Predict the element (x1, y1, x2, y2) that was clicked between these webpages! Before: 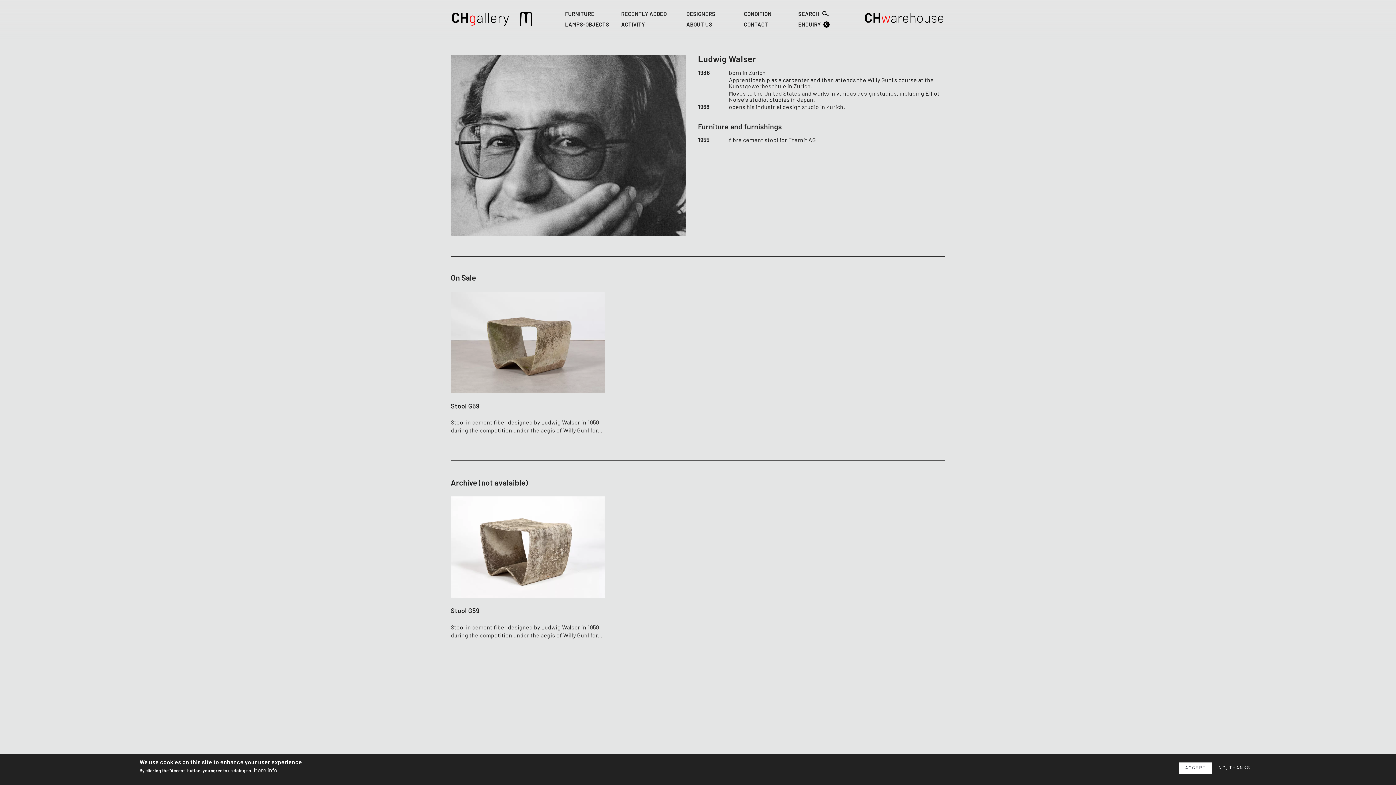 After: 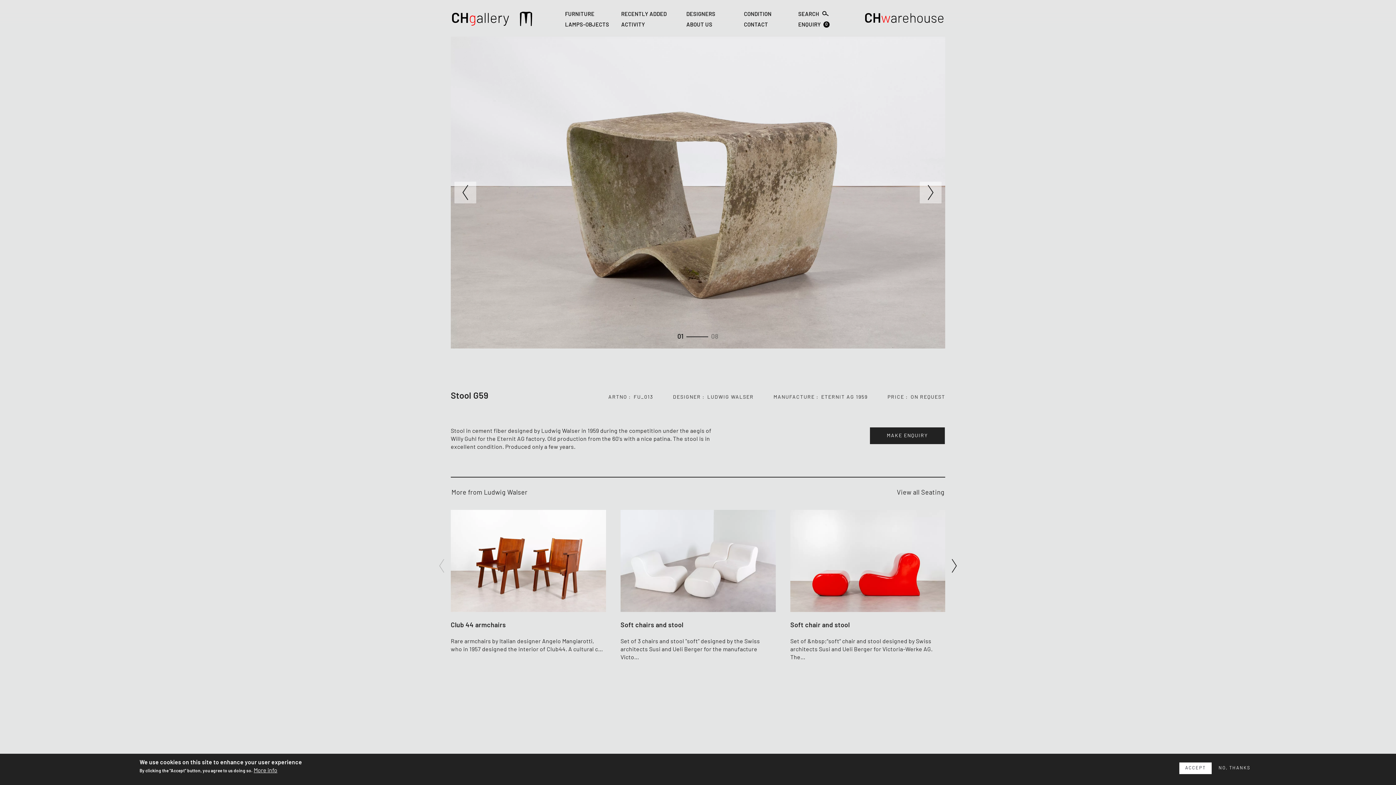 Action: bbox: (450, 291, 605, 393)